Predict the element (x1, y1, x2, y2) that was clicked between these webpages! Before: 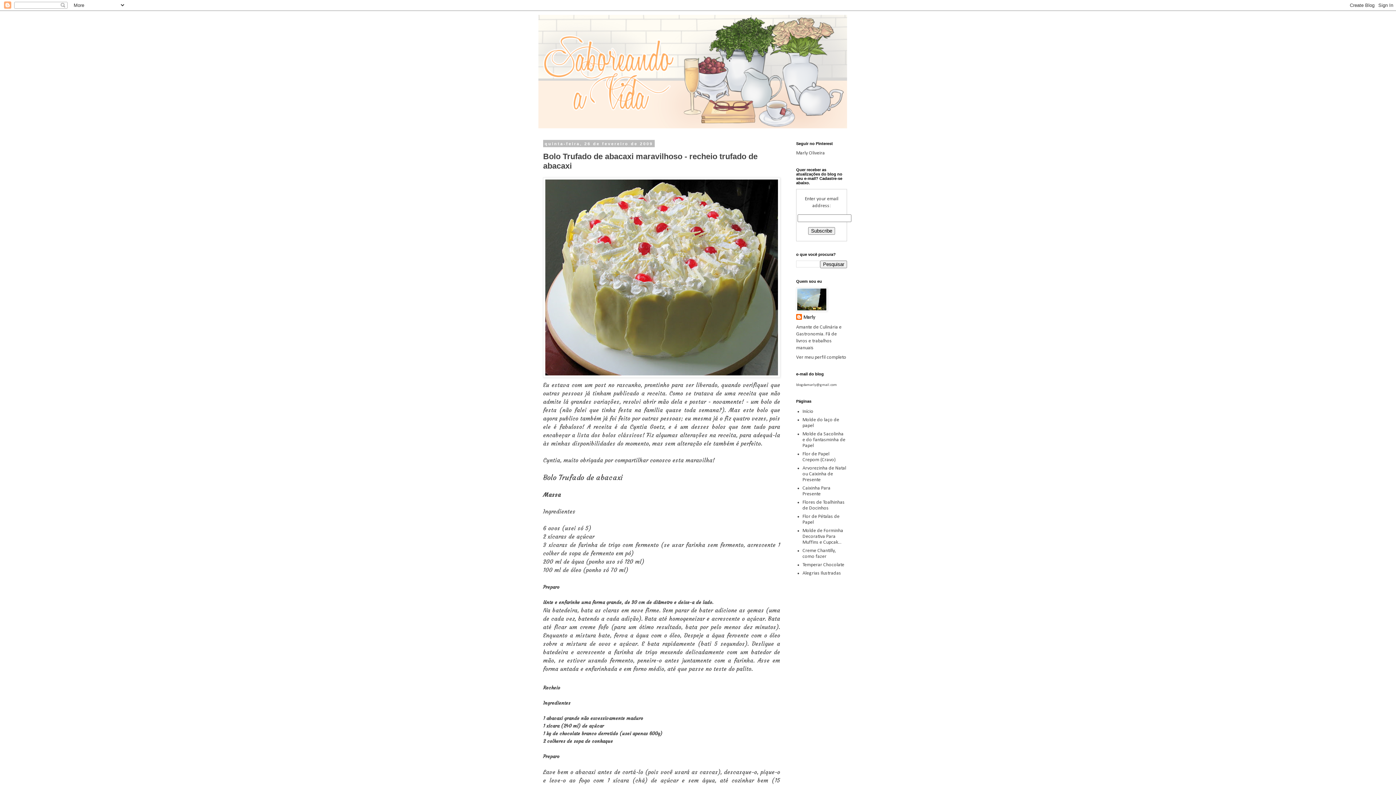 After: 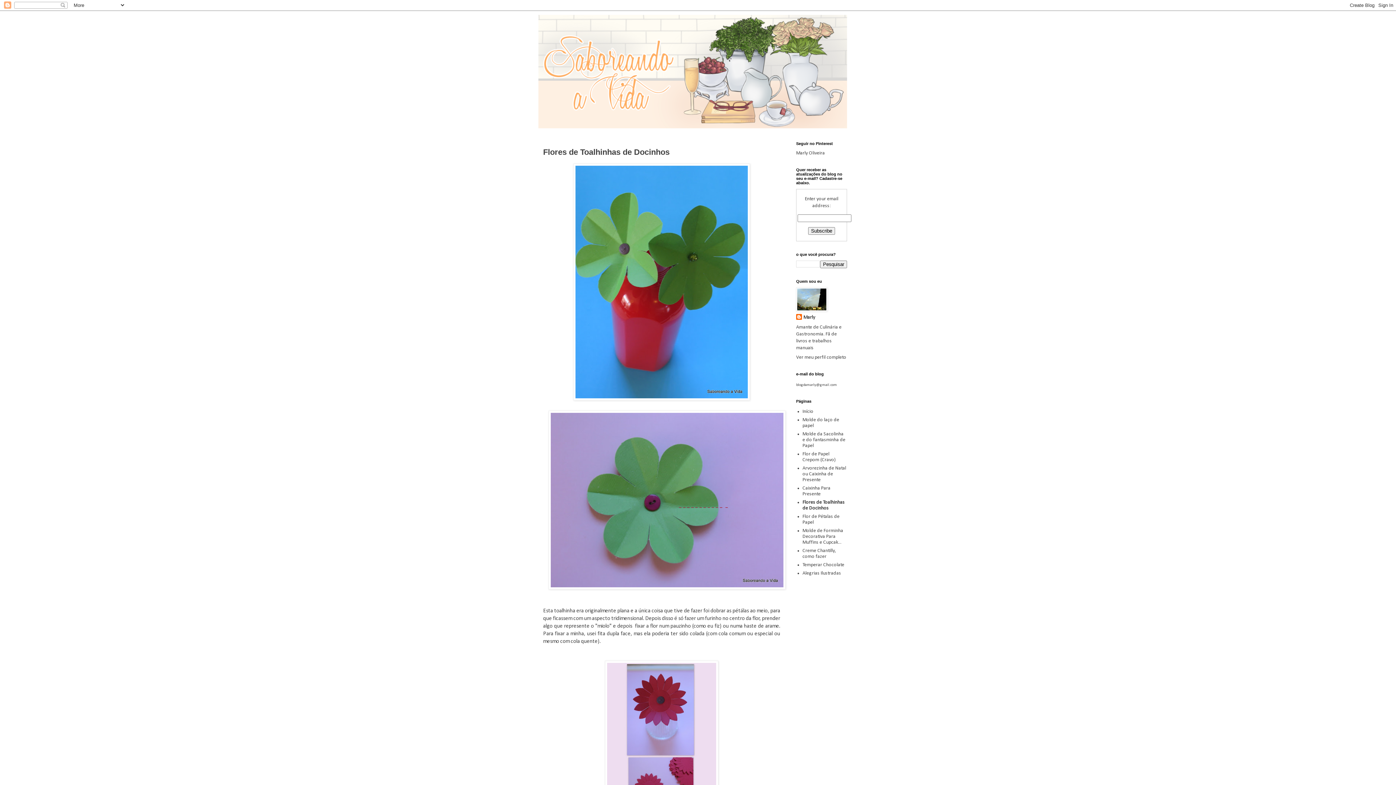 Action: bbox: (802, 499, 844, 511) label: Flores de Toalhinhas de Docinhos